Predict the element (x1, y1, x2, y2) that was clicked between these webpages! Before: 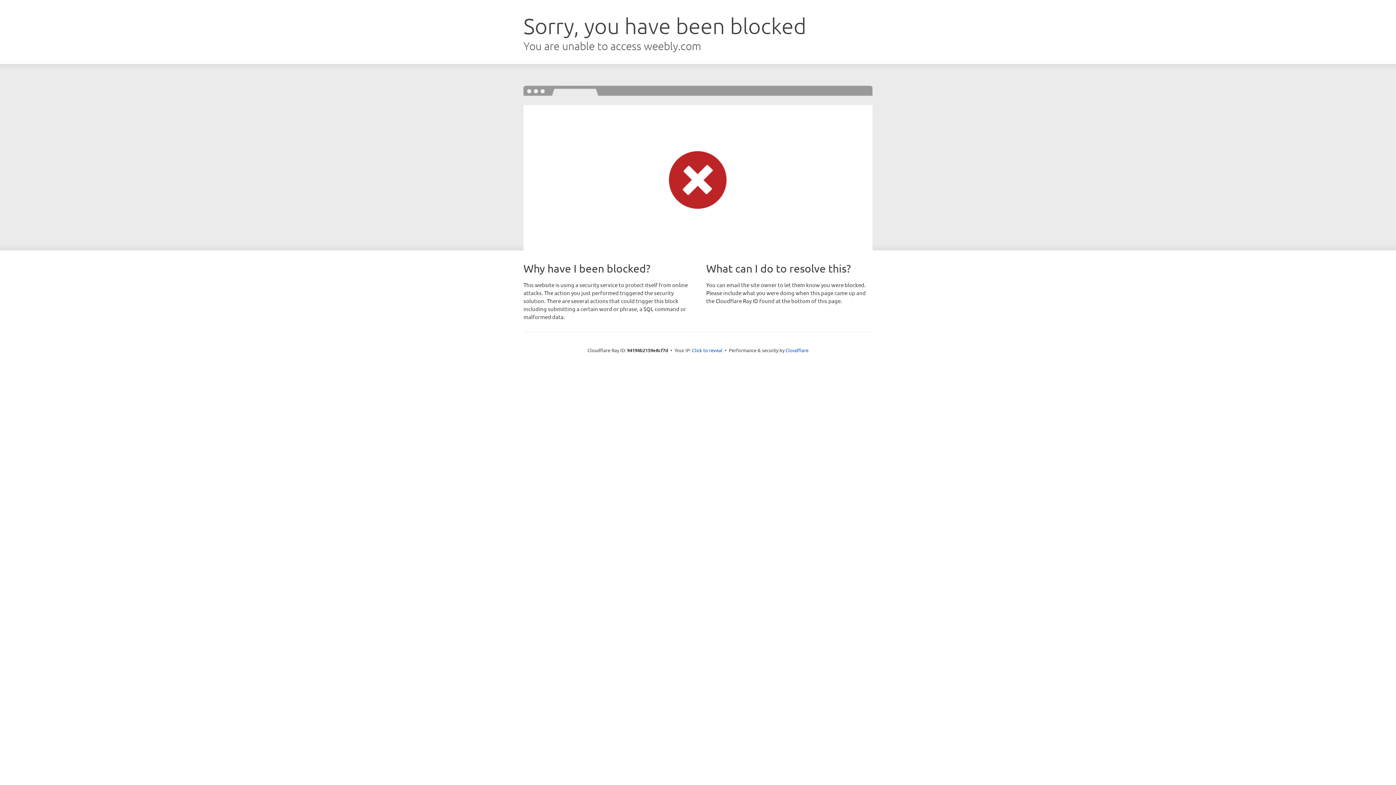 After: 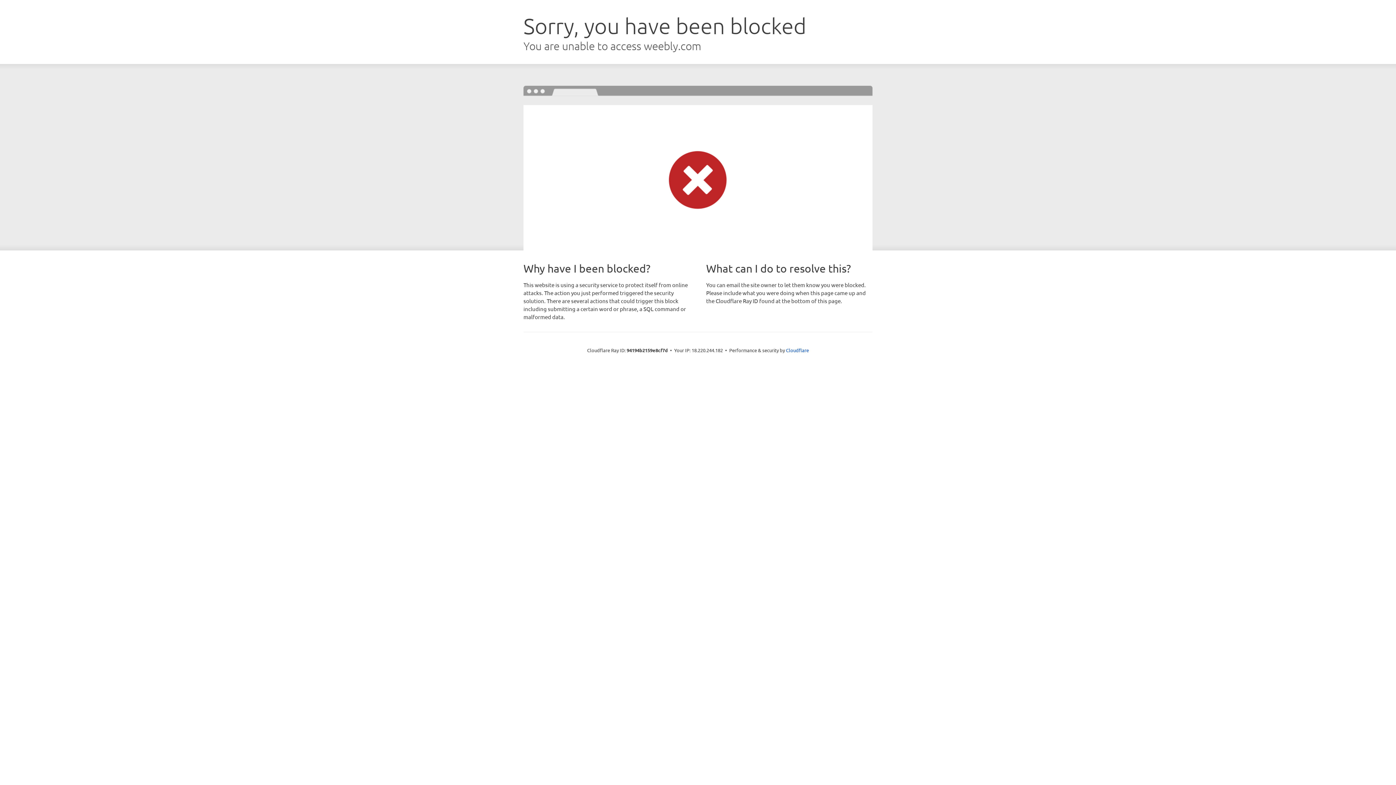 Action: label: Click to reveal bbox: (692, 346, 722, 353)